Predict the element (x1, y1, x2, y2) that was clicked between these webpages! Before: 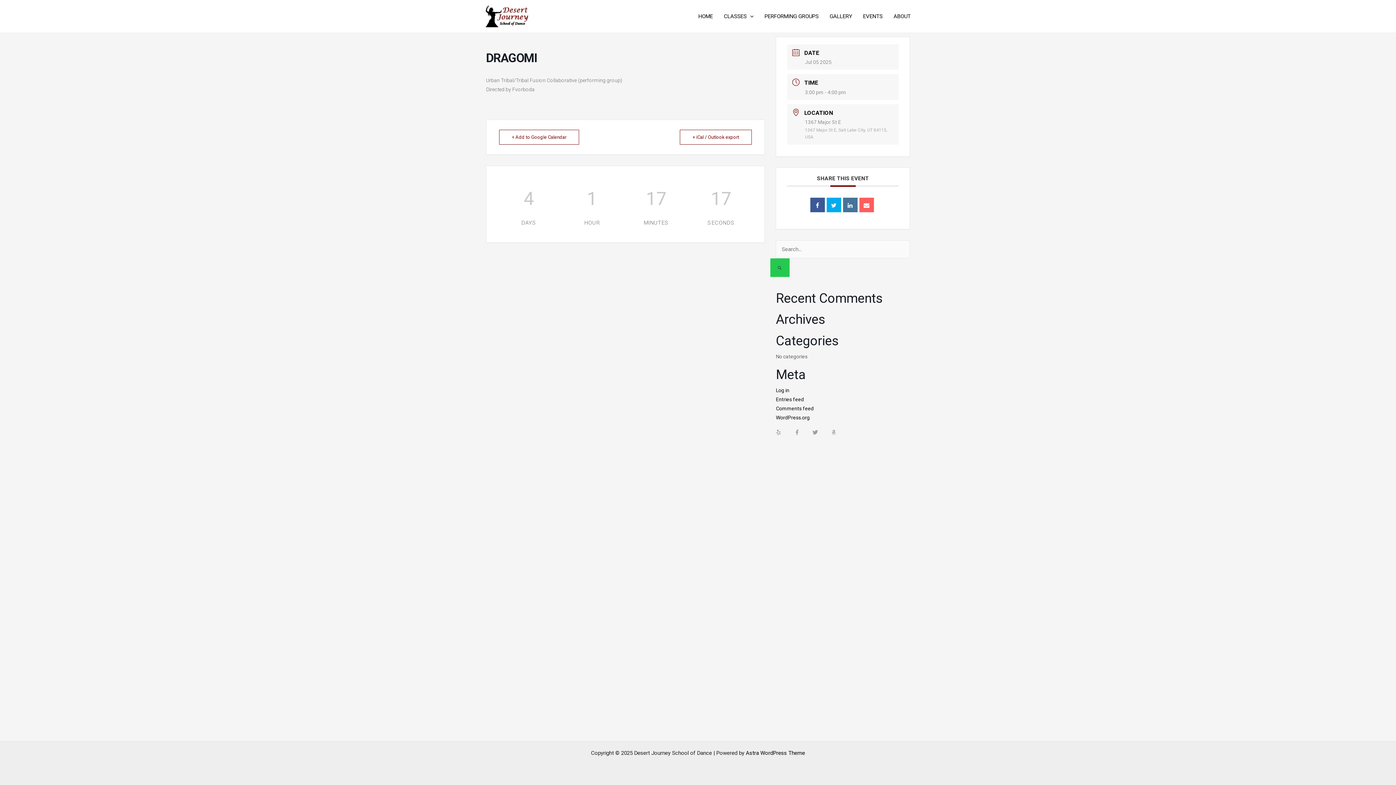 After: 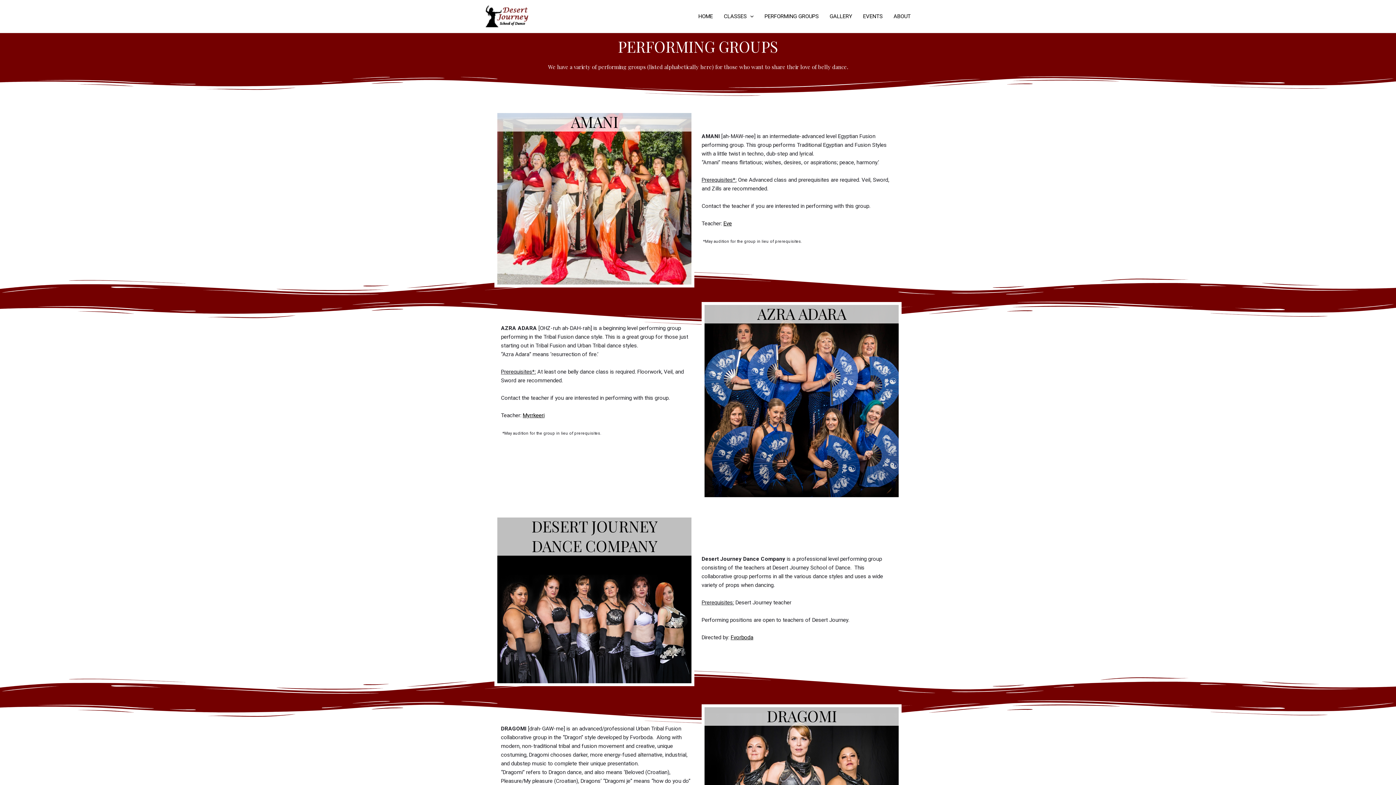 Action: label: PERFORMING GROUPS bbox: (759, 1, 824, 30)